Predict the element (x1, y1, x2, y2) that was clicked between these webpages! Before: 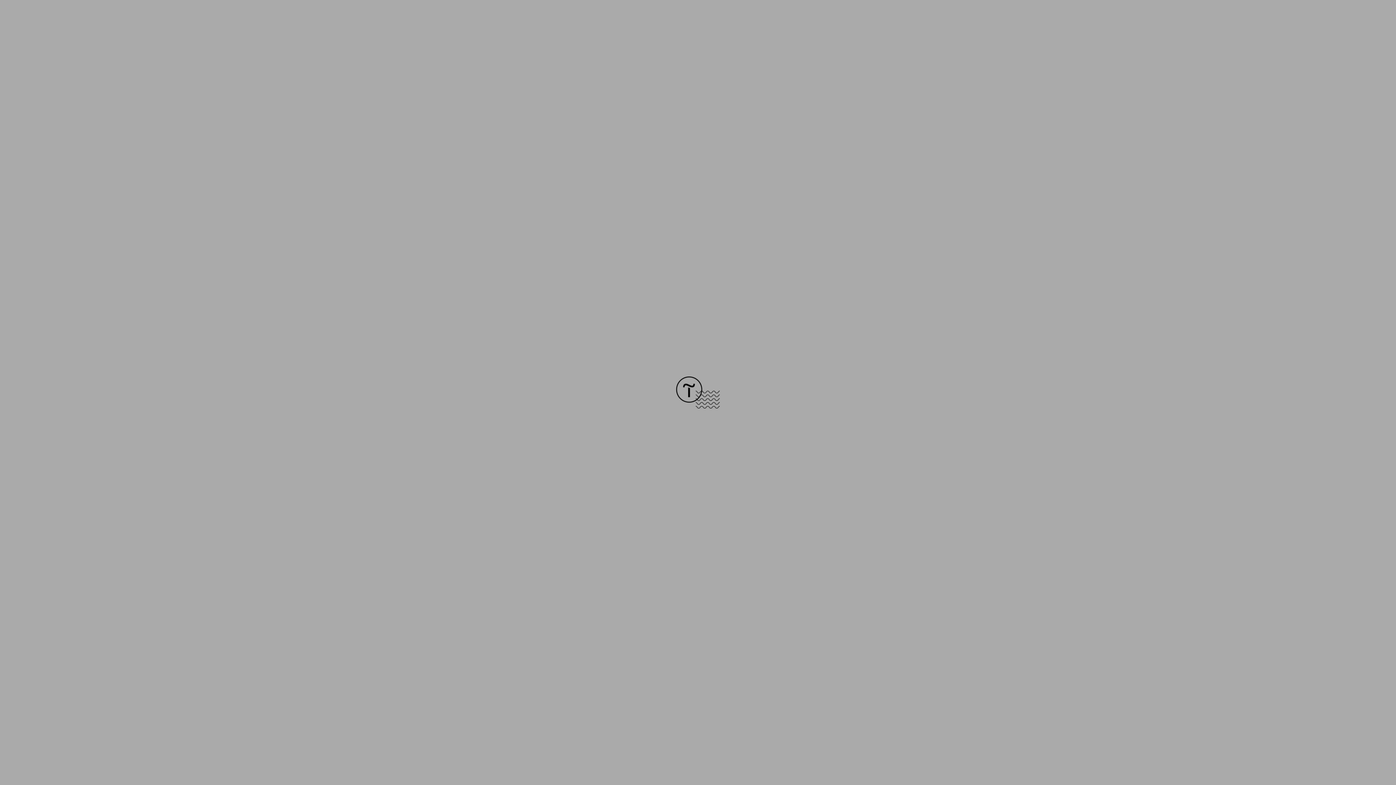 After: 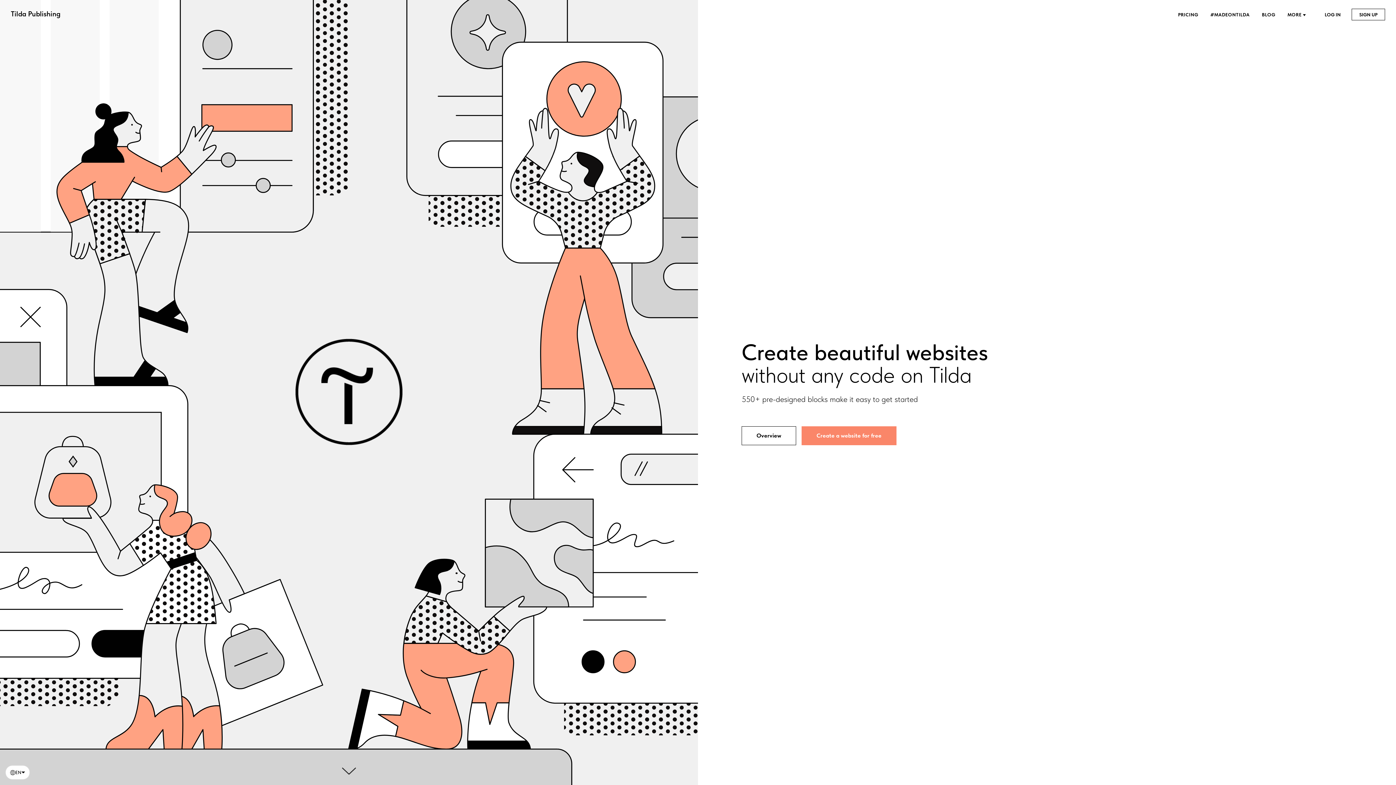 Action: bbox: (676, 403, 720, 409)